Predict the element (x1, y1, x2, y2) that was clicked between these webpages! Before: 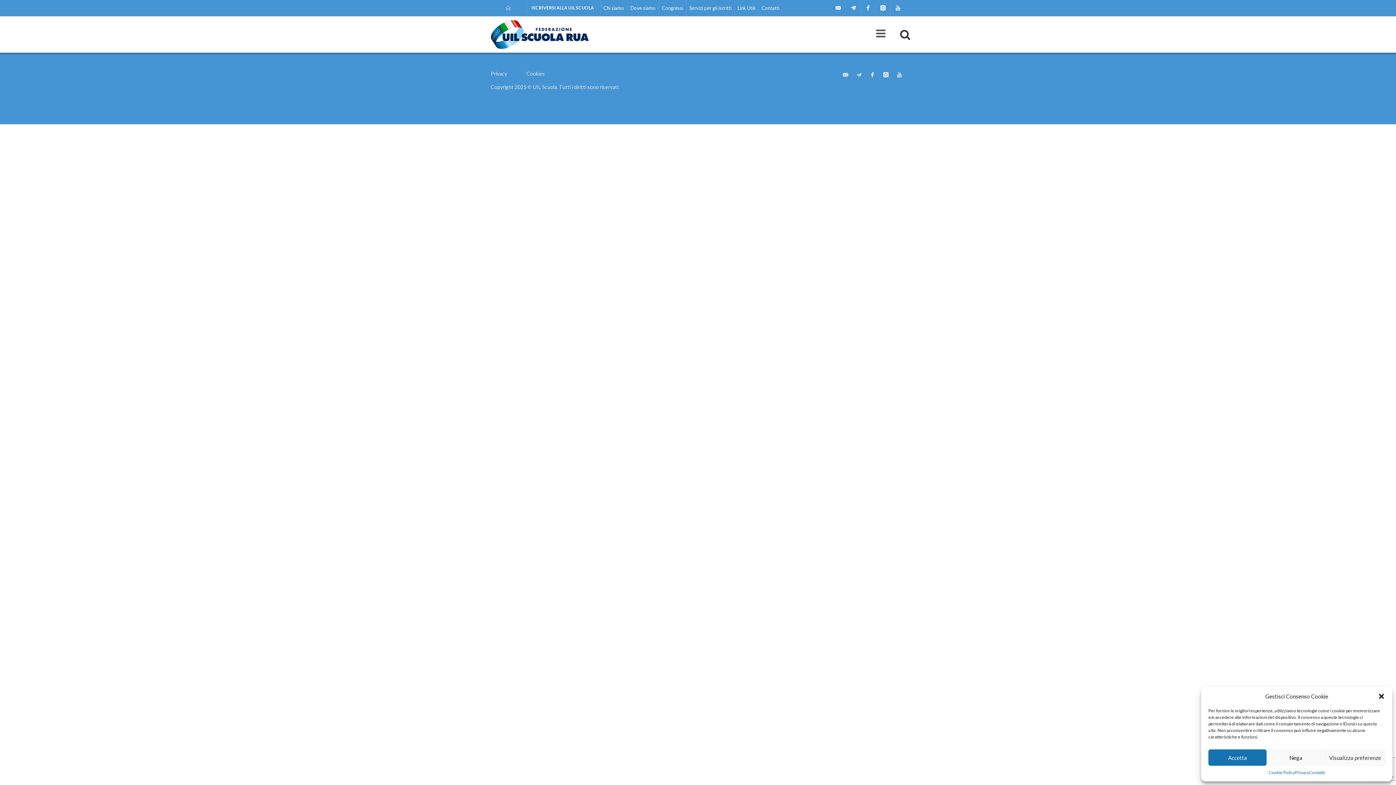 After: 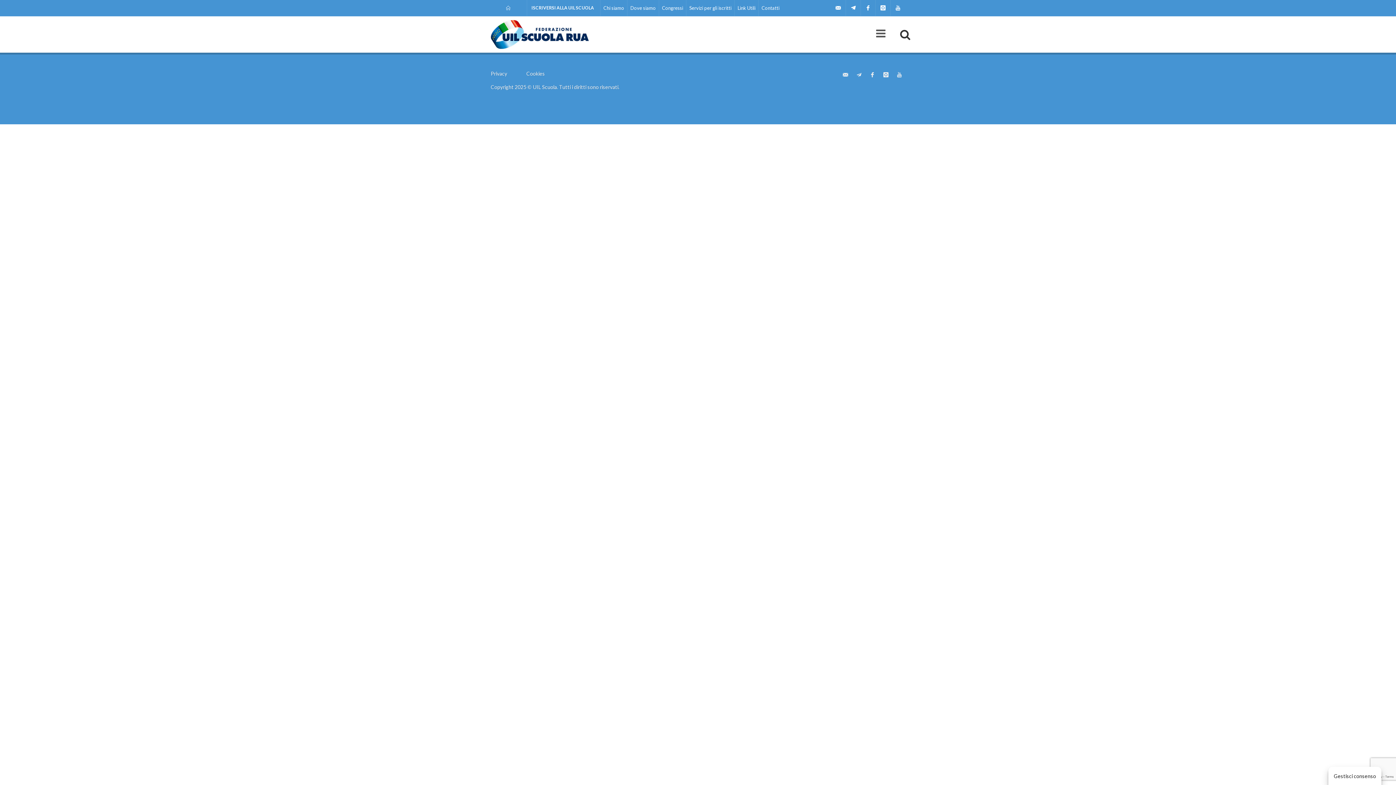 Action: label: Accetta bbox: (1208, 749, 1267, 766)